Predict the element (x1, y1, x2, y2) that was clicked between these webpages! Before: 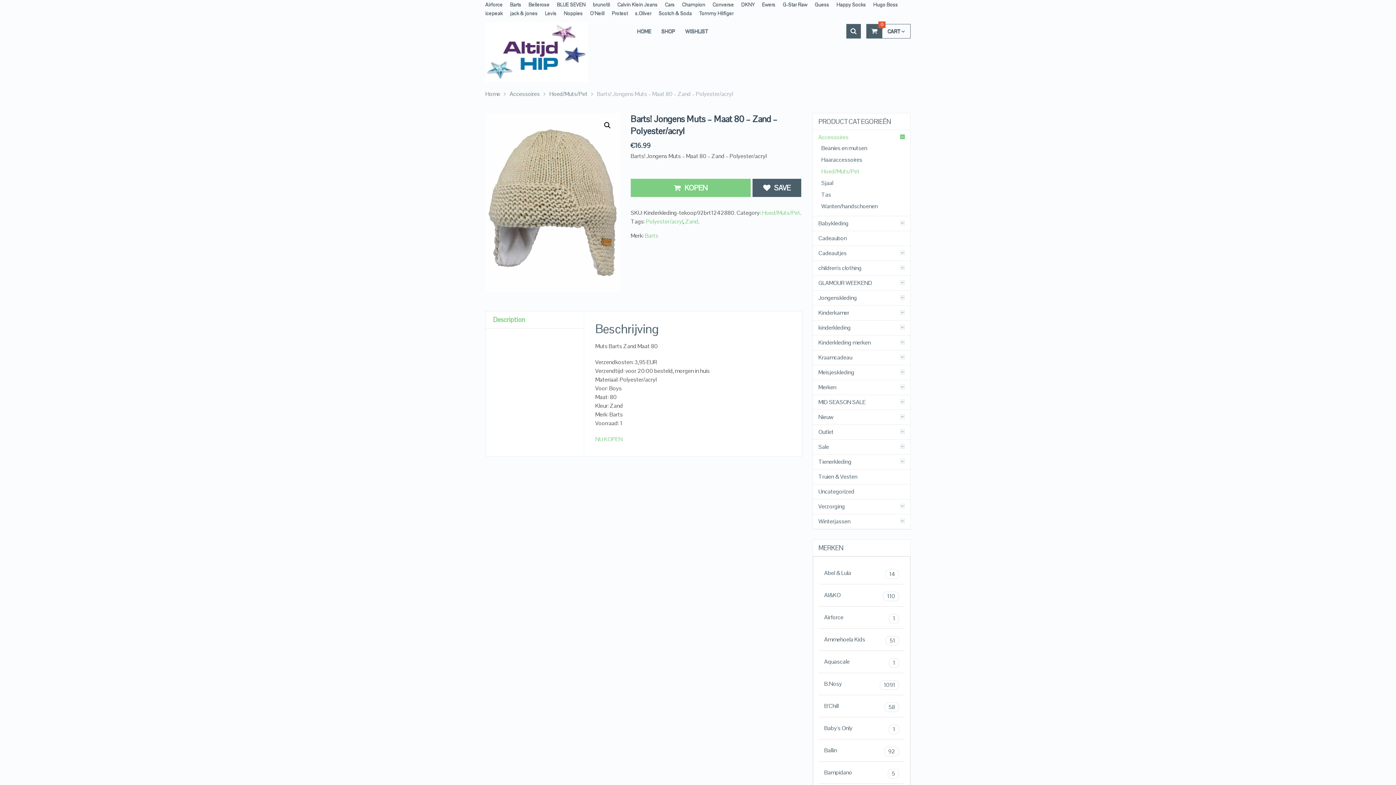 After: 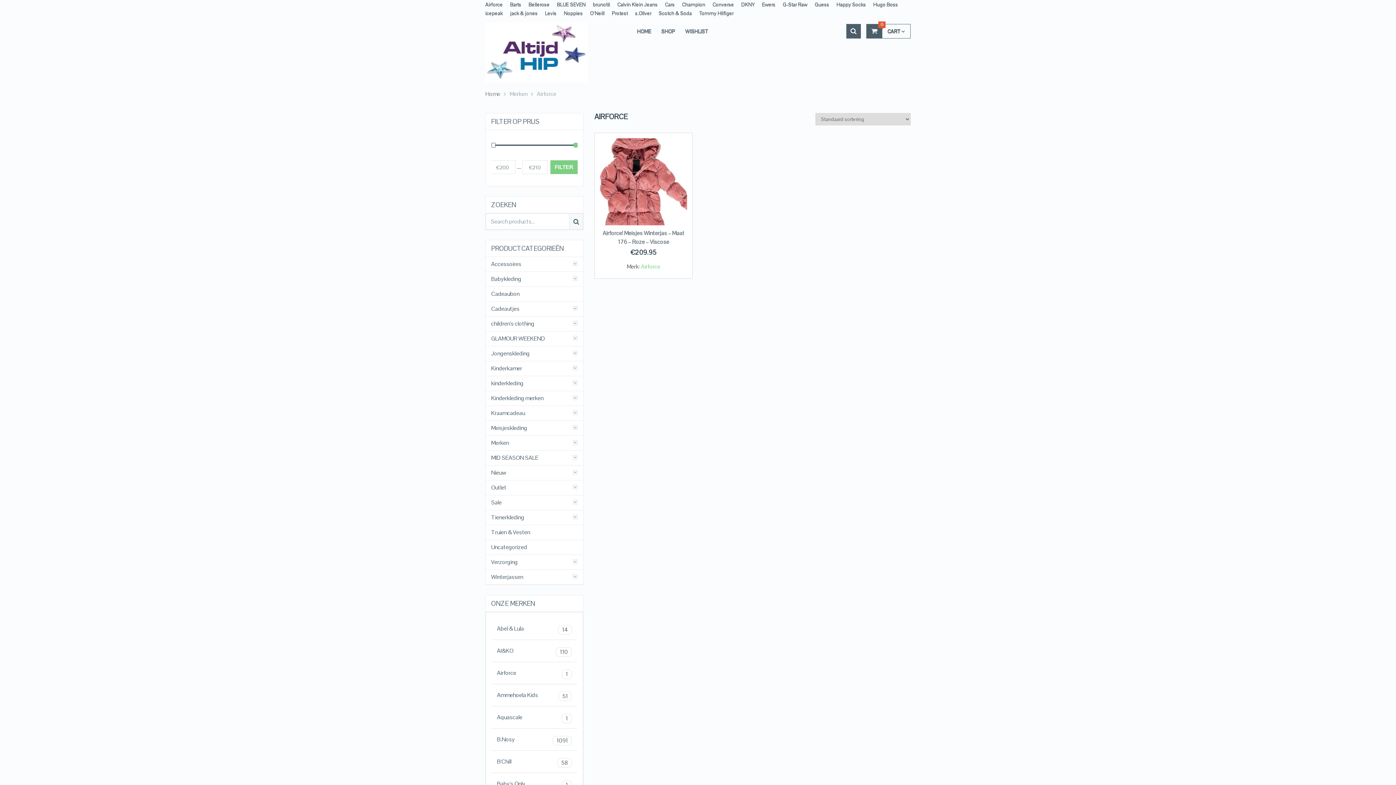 Action: bbox: (824, 610, 899, 625) label: Airforce
1